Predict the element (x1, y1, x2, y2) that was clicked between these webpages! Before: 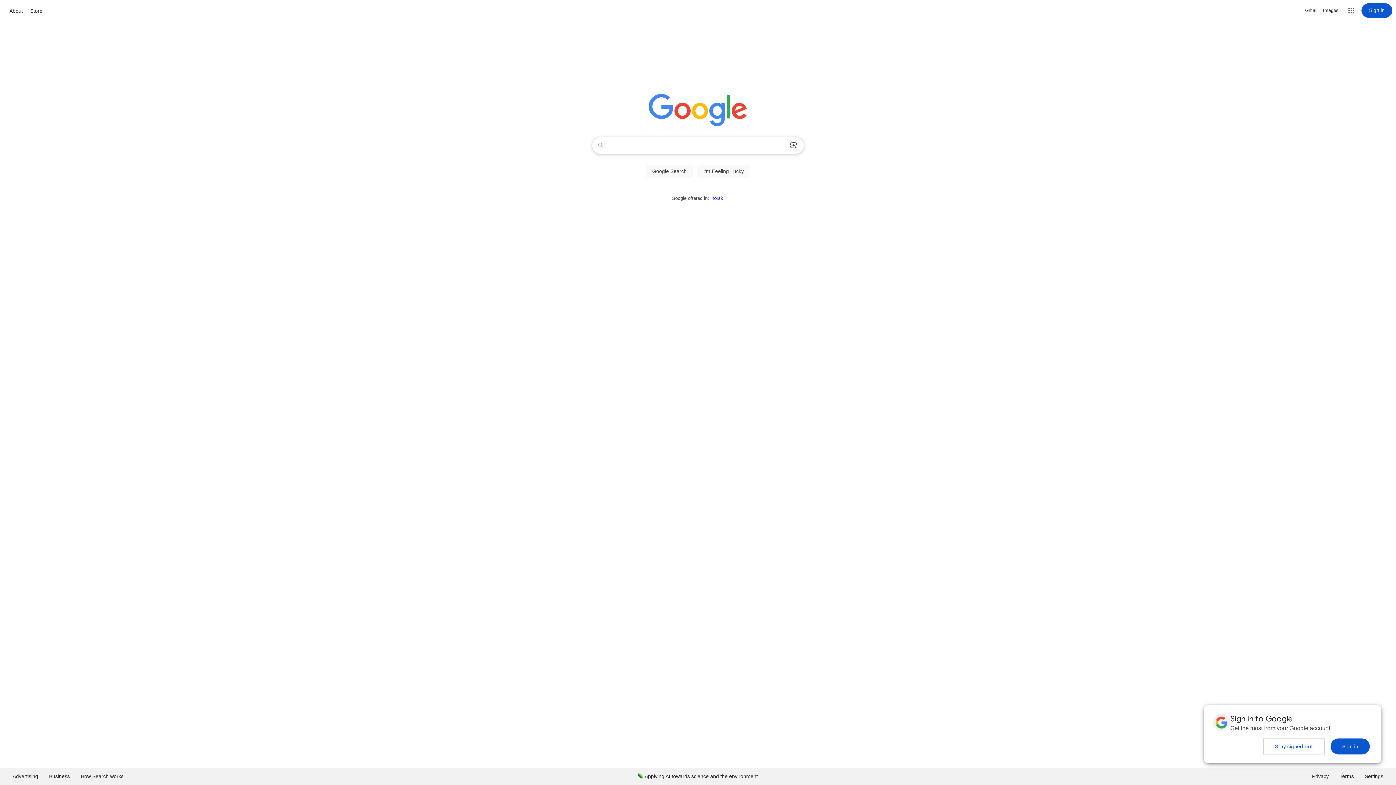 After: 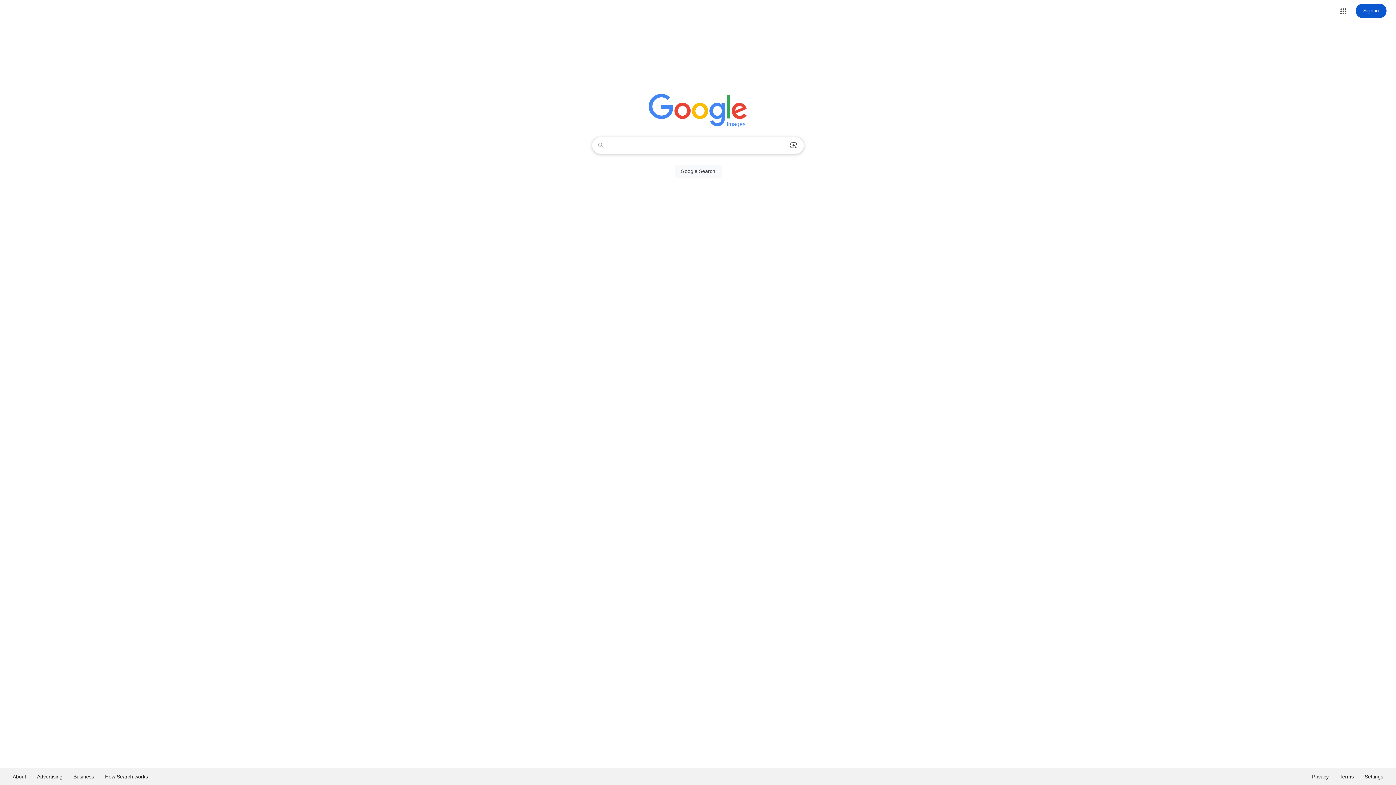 Action: label: Search for Images  bbox: (1323, 6, 1338, 14)